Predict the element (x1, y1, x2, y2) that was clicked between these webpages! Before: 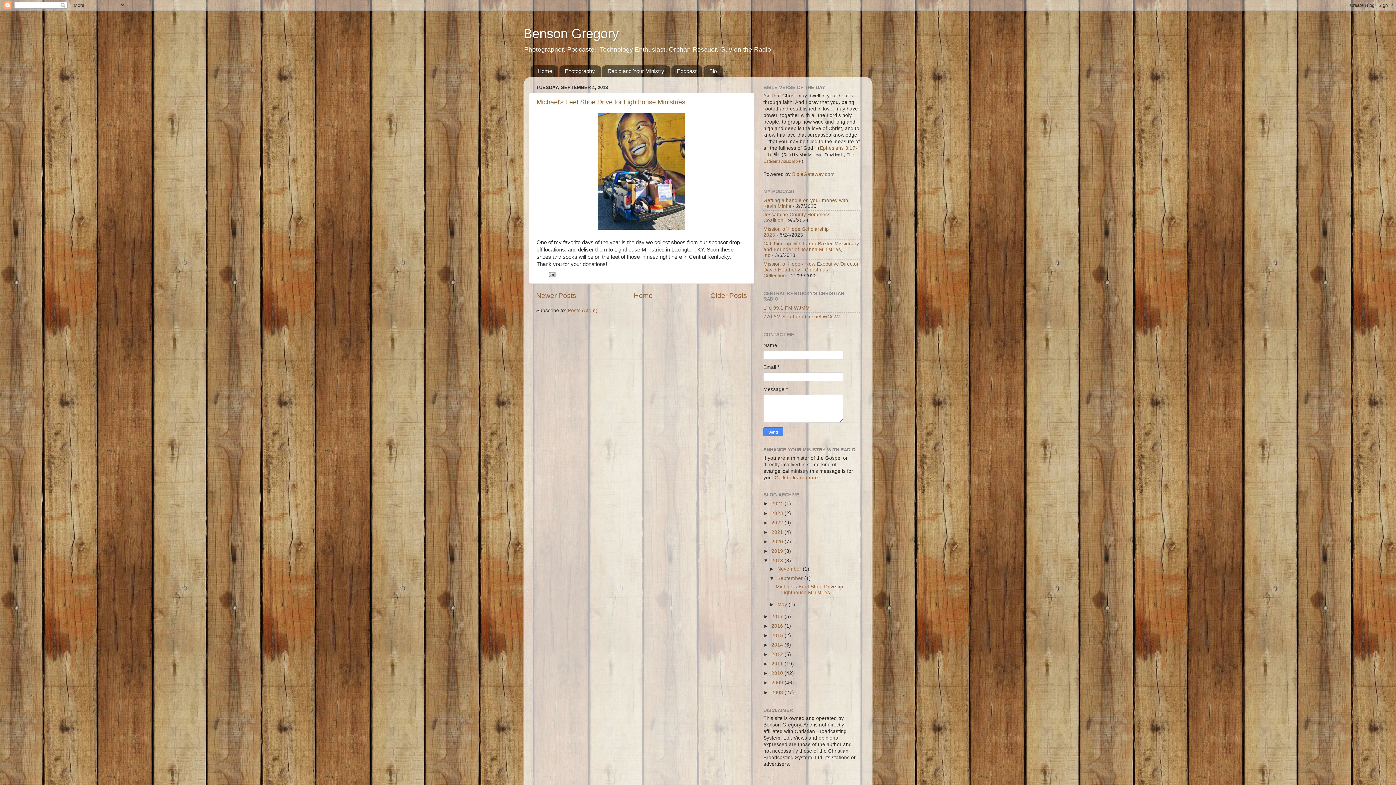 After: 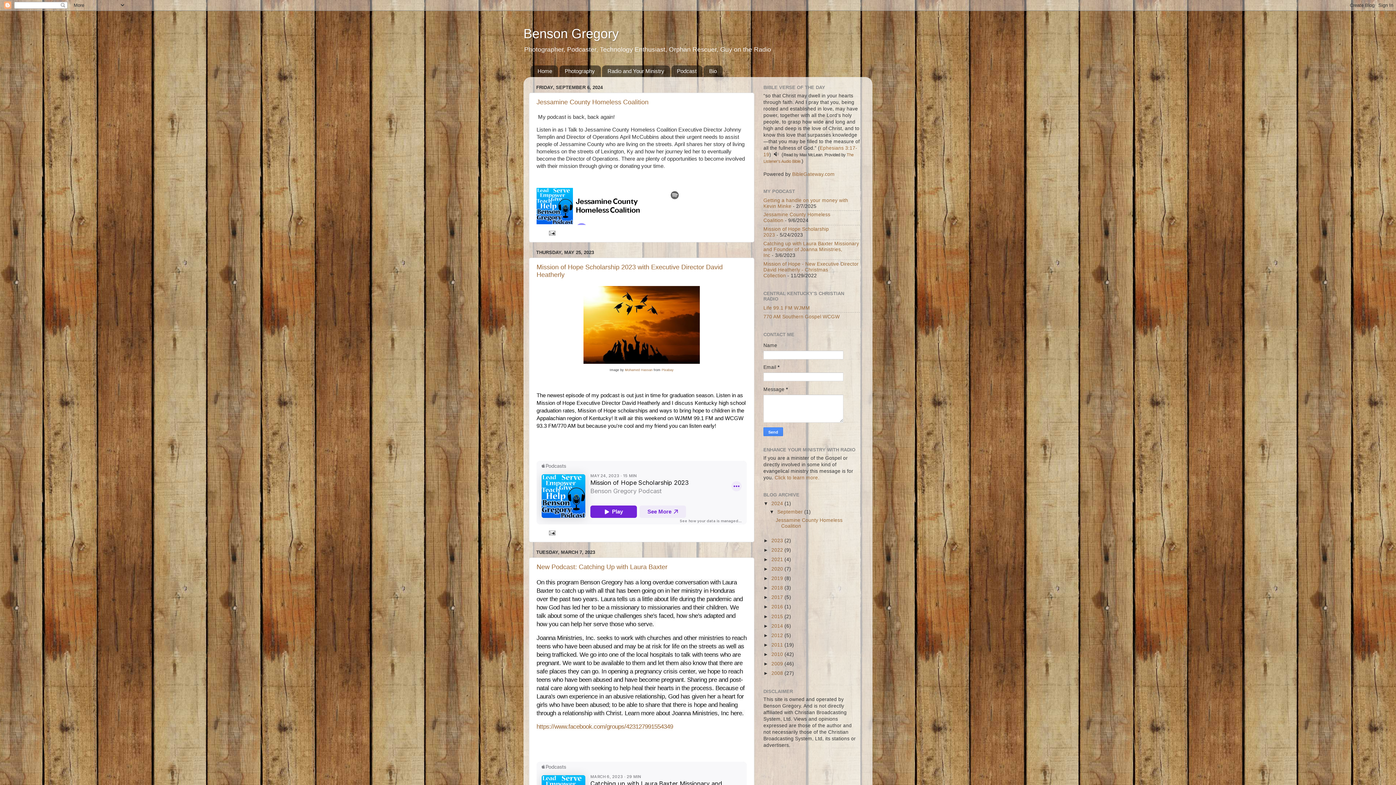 Action: bbox: (523, 26, 618, 41) label: Benson Gregory